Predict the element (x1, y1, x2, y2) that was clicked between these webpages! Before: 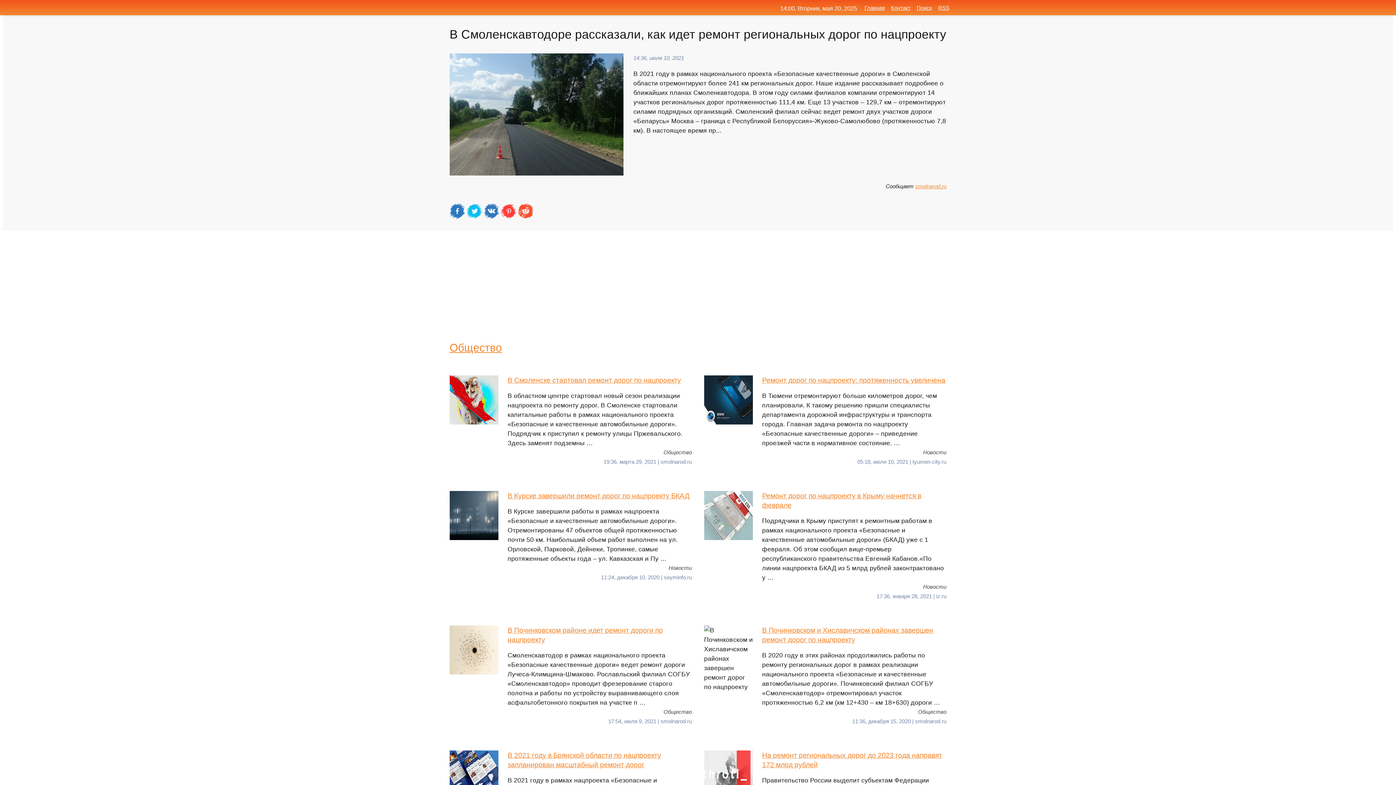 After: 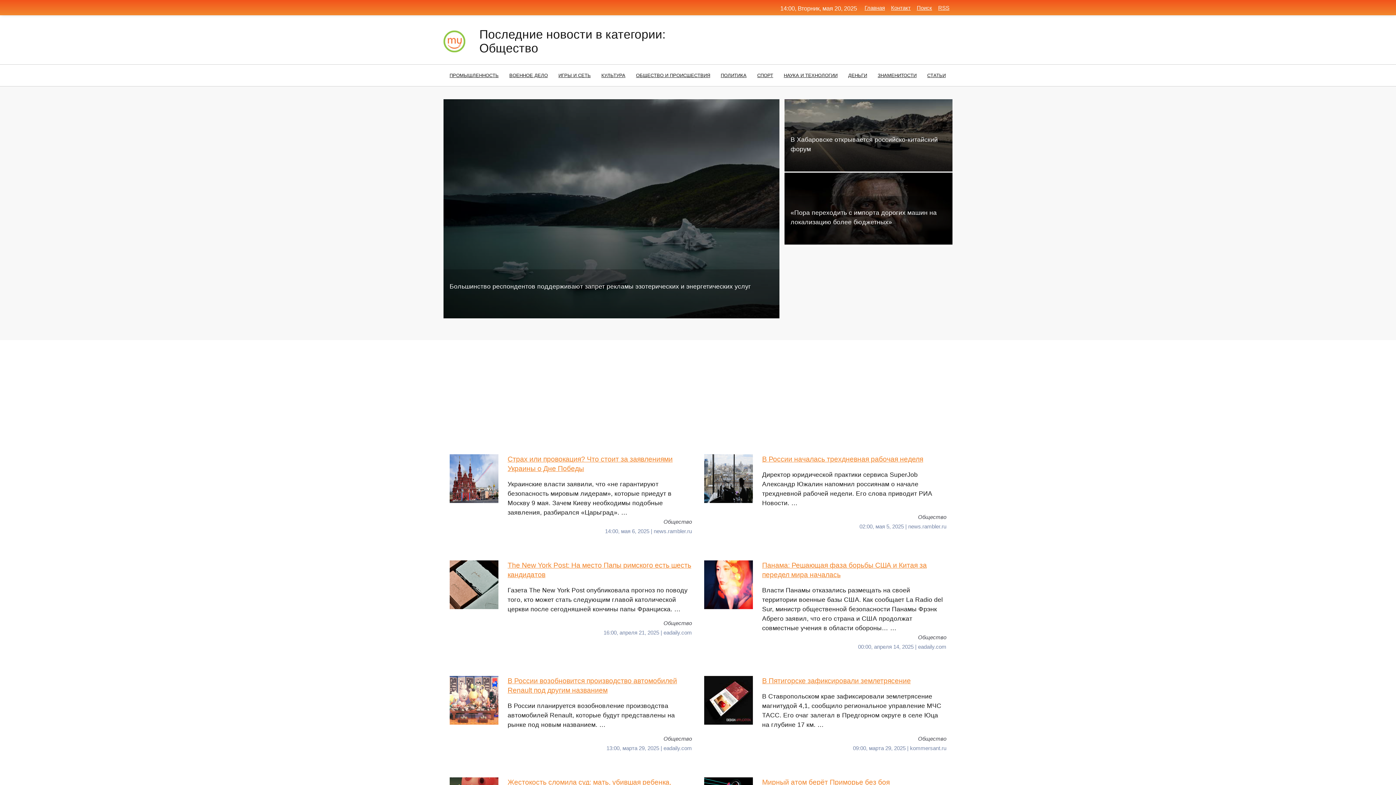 Action: label: Общество bbox: (449, 341, 502, 353)